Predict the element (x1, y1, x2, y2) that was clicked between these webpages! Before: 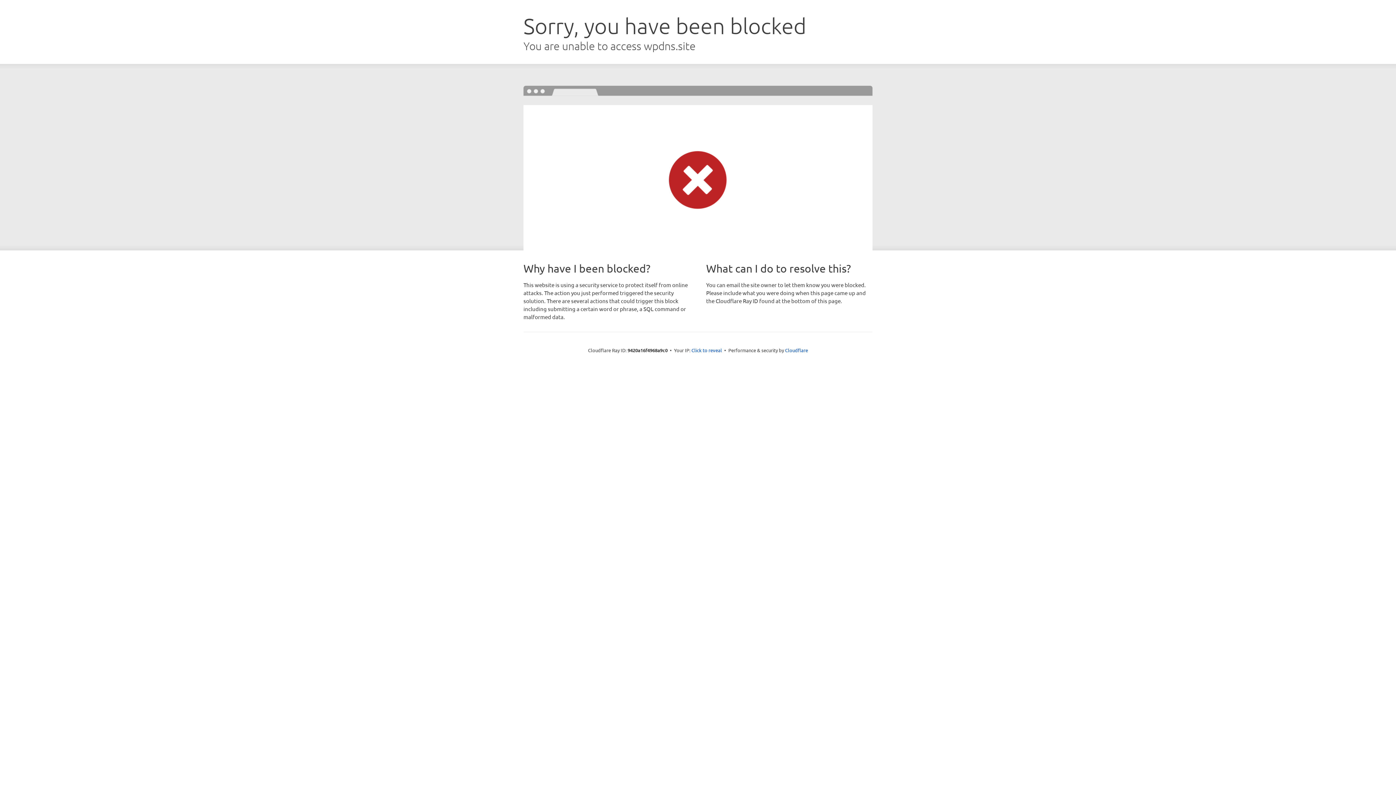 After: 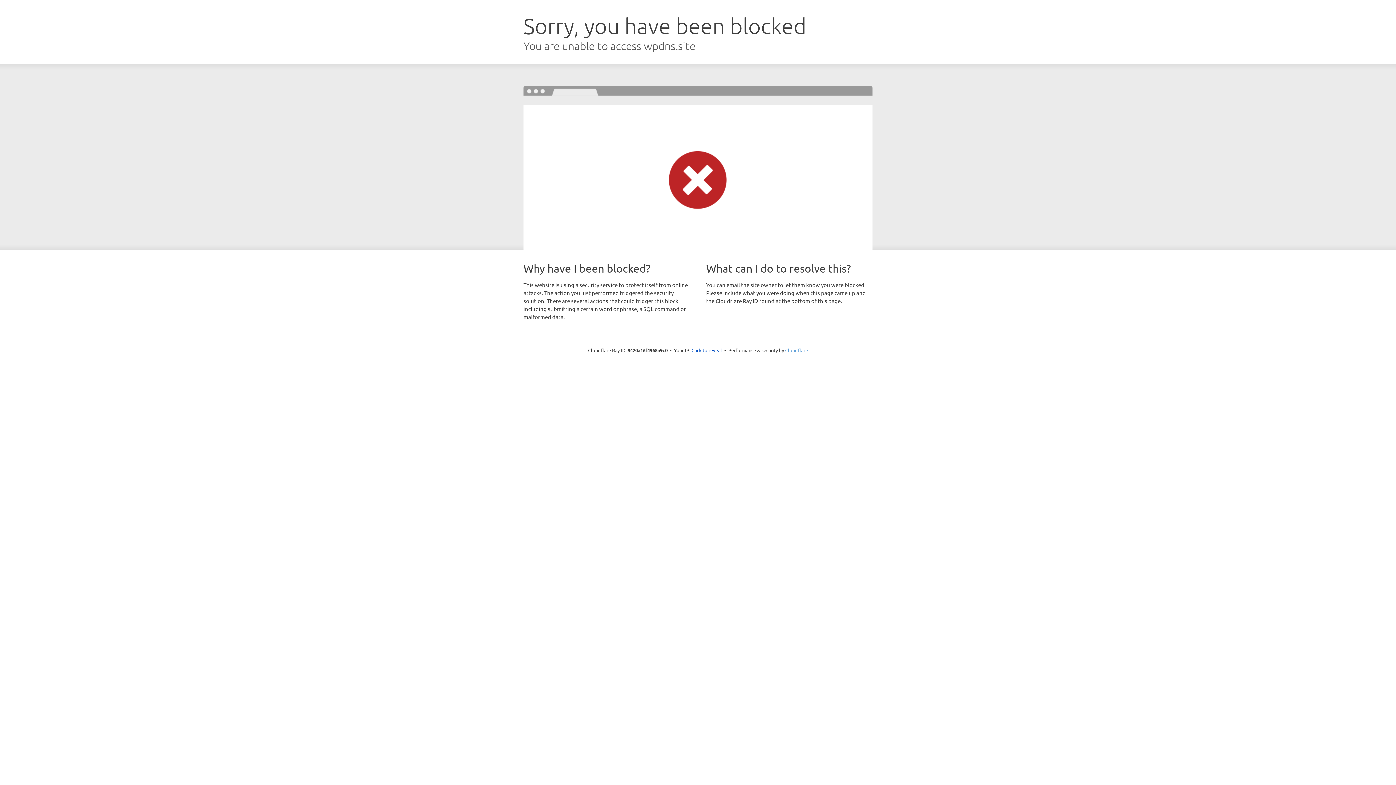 Action: bbox: (785, 347, 808, 353) label: Cloudflare